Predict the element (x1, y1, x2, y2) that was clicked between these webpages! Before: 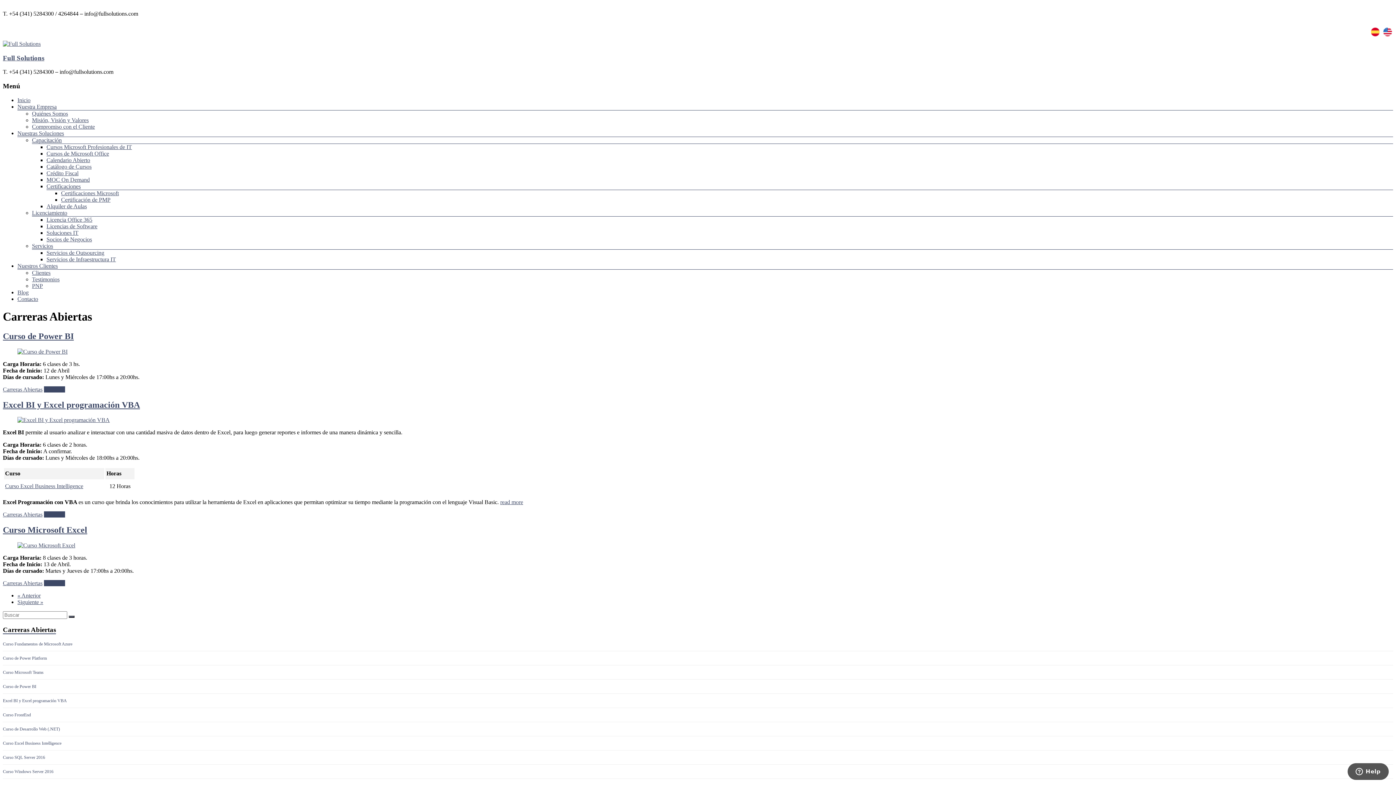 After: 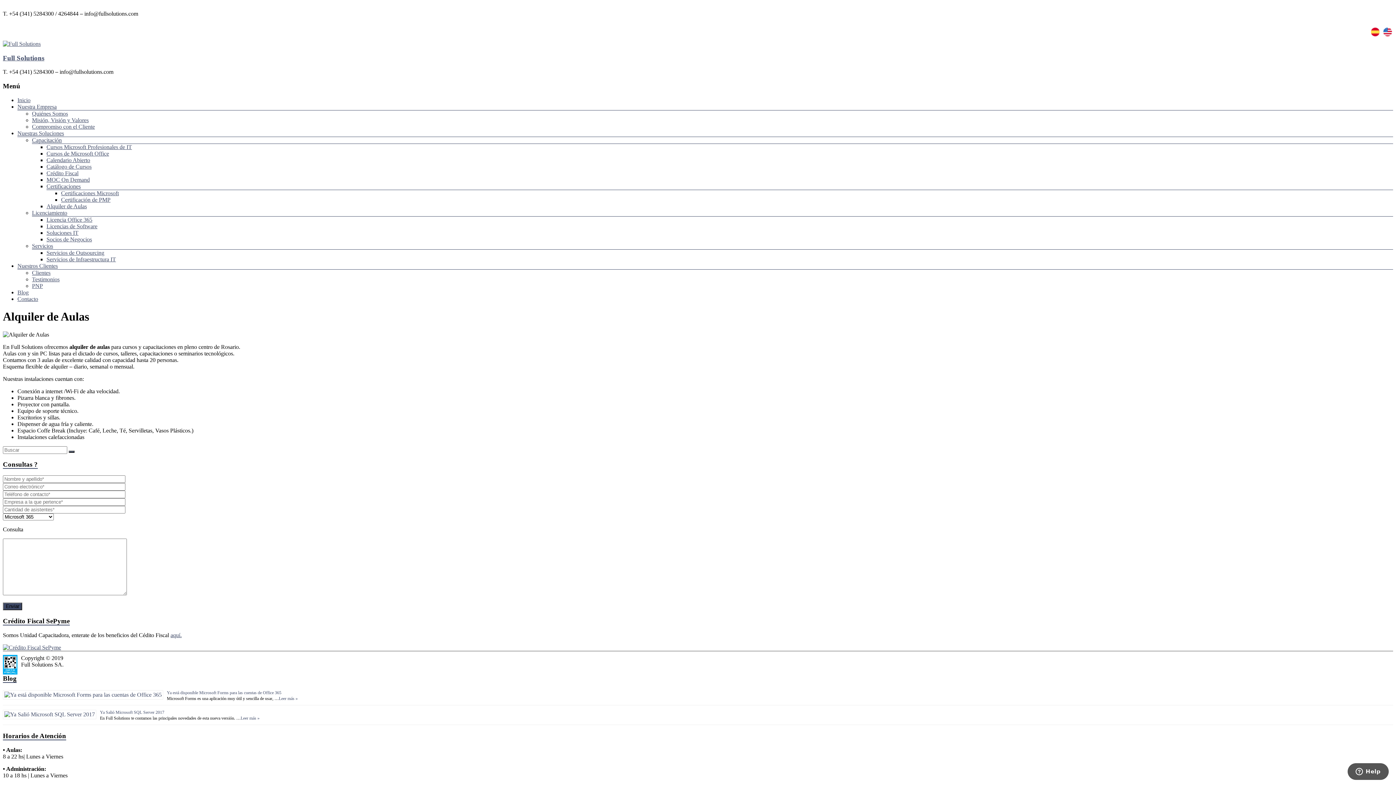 Action: bbox: (46, 203, 86, 209) label: Alquiler de Aulas